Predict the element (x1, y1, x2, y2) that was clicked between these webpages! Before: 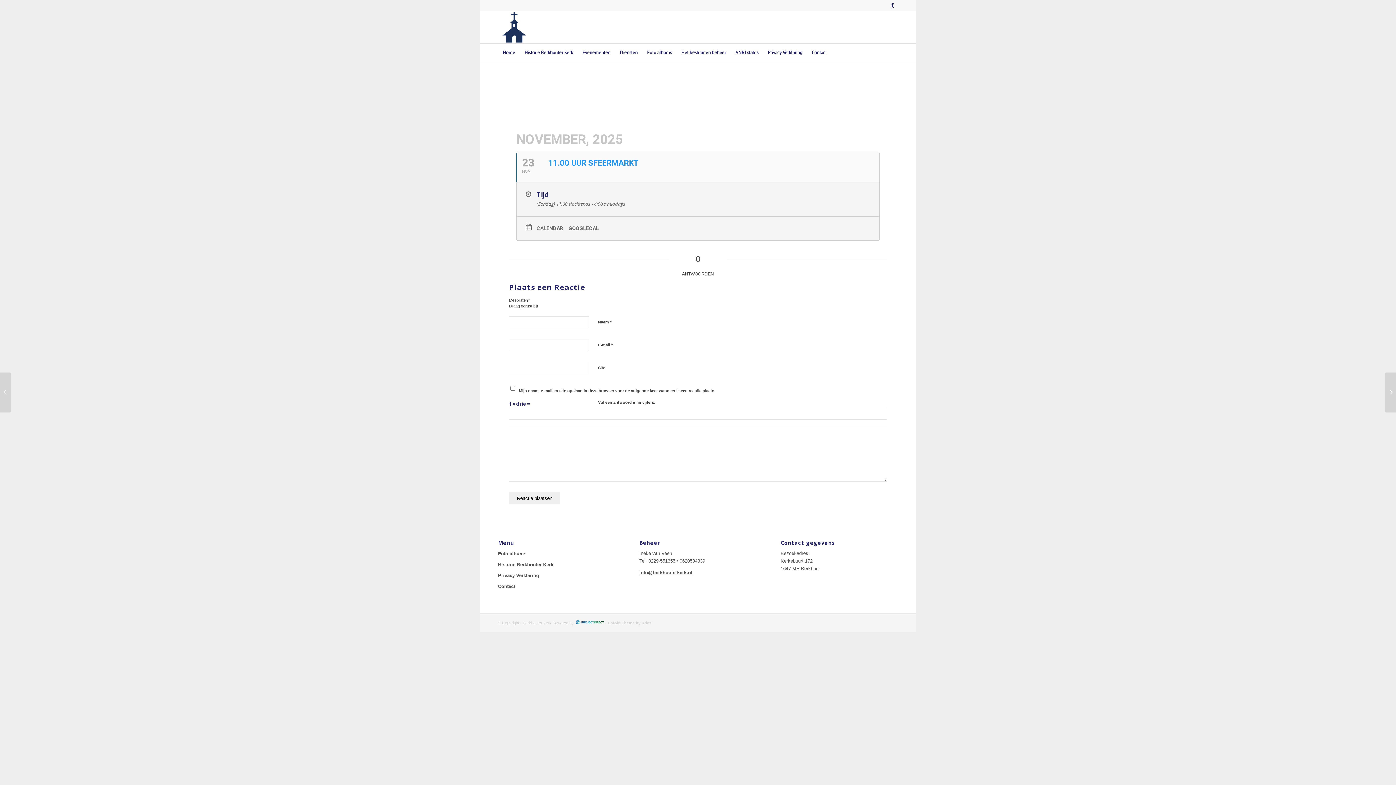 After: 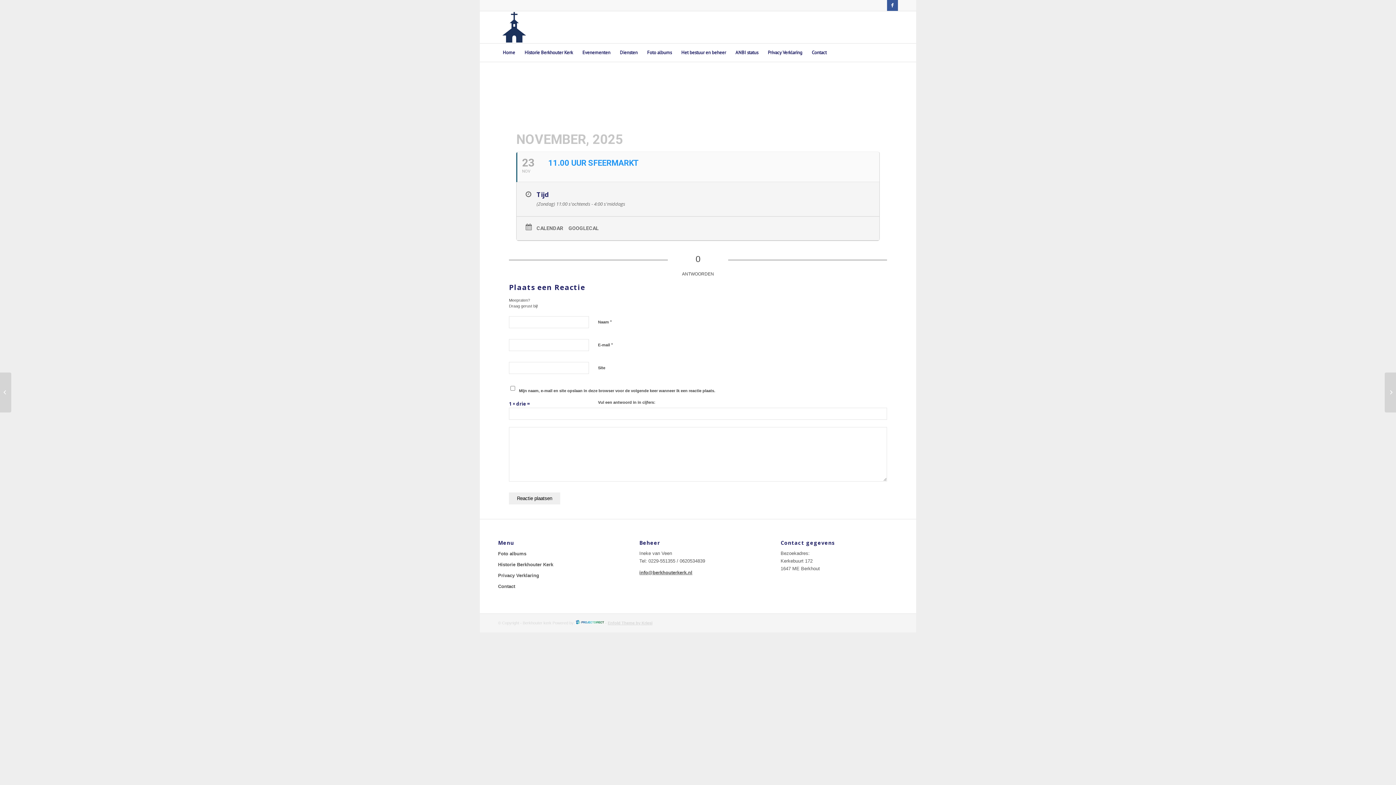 Action: label: Link naar Facebook bbox: (887, 0, 898, 10)